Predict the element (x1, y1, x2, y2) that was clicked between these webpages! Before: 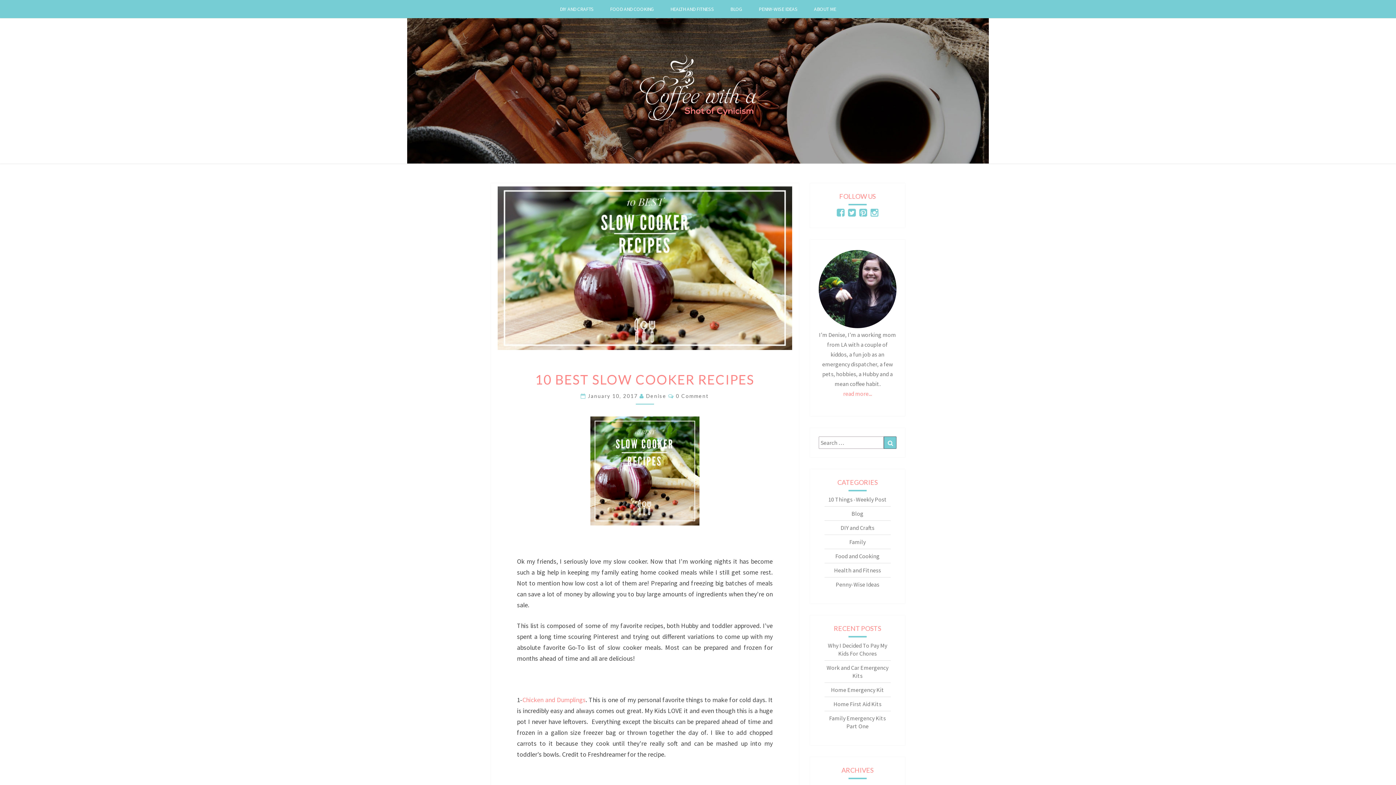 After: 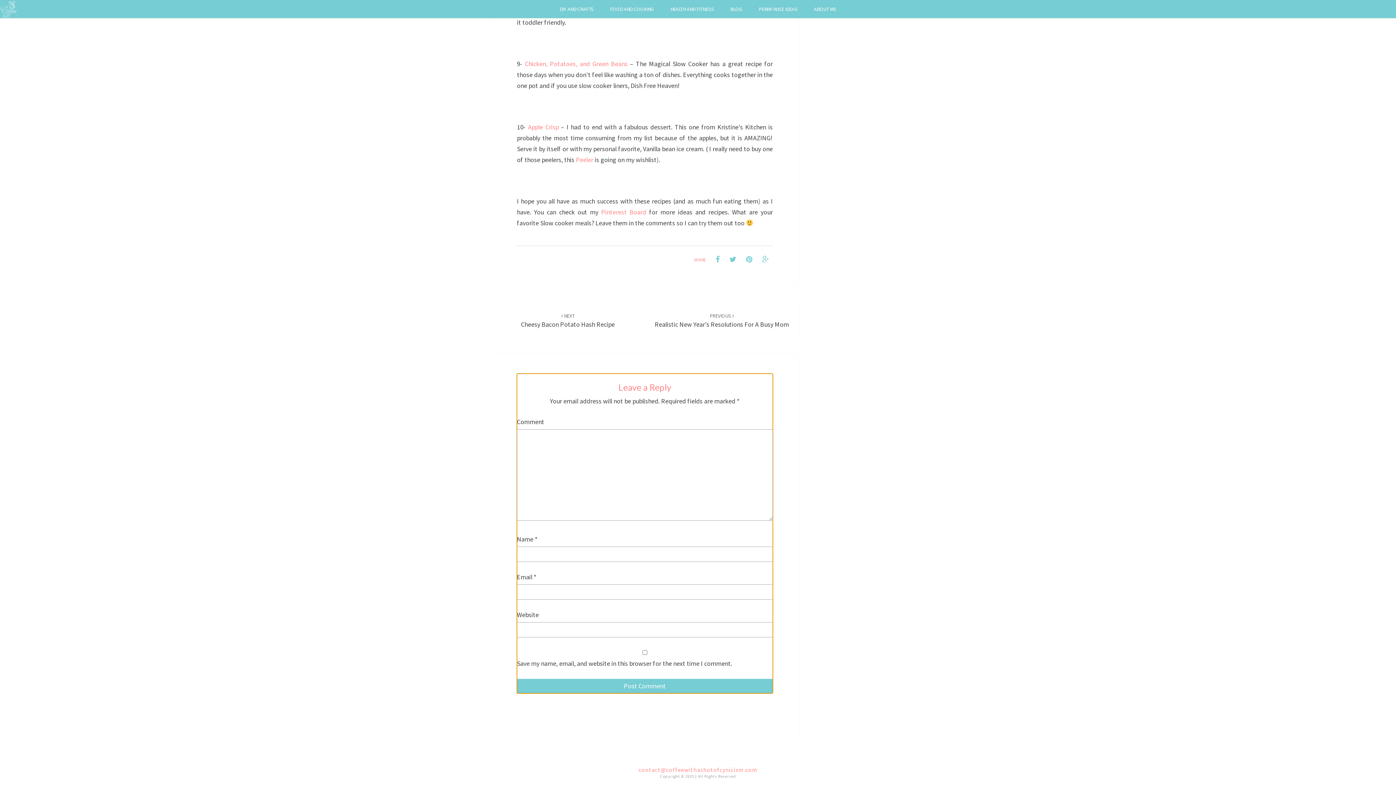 Action: bbox: (676, 393, 709, 399) label: 0 Comment